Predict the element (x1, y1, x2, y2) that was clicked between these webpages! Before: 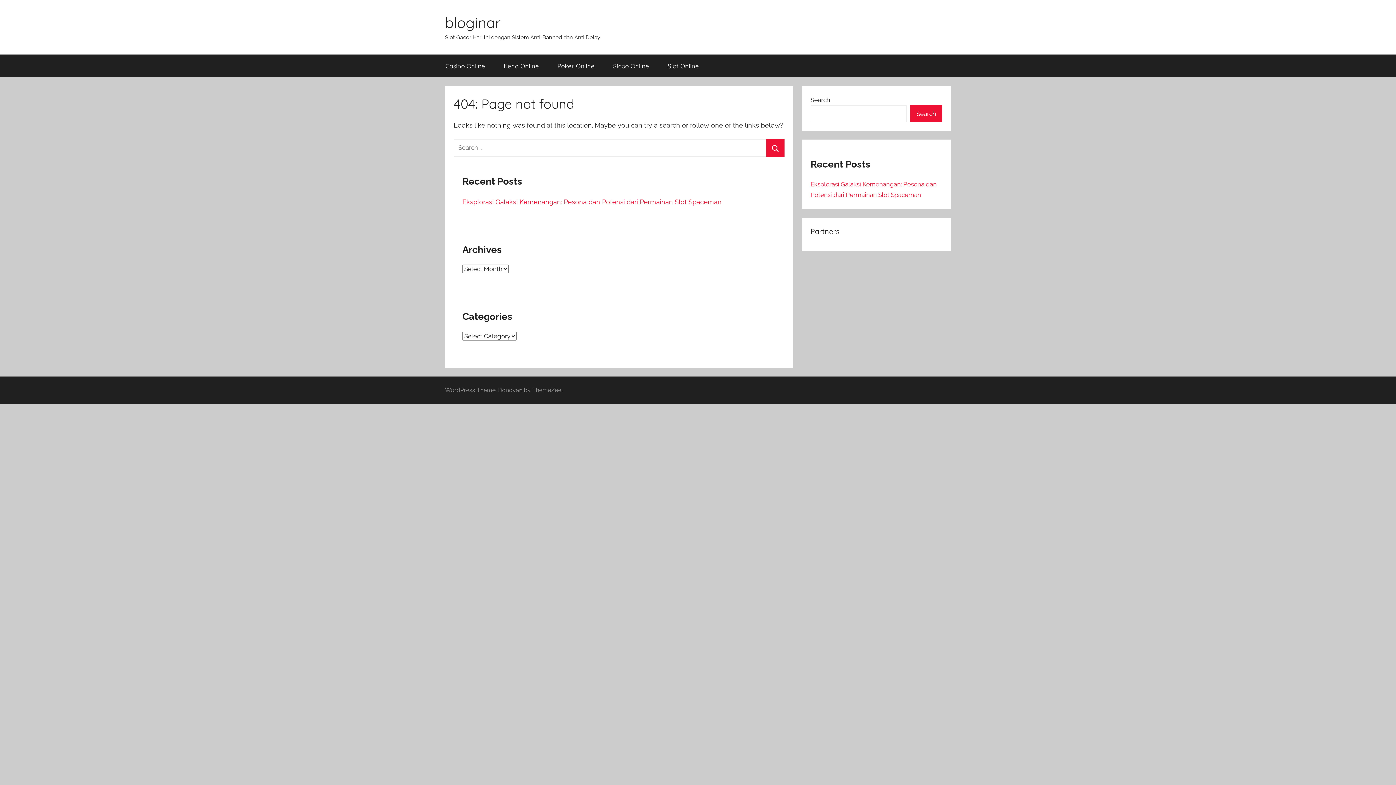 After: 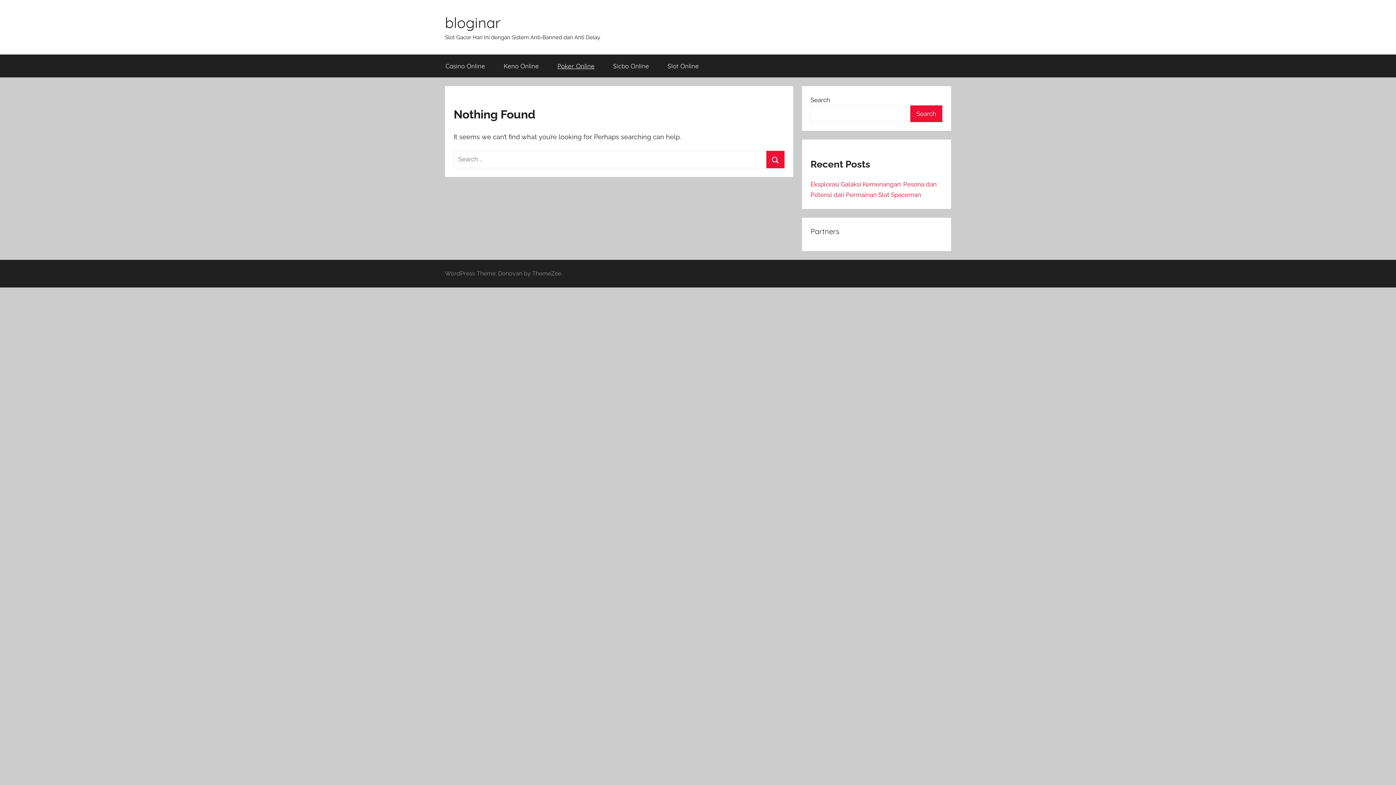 Action: label: Poker Online bbox: (548, 54, 604, 77)